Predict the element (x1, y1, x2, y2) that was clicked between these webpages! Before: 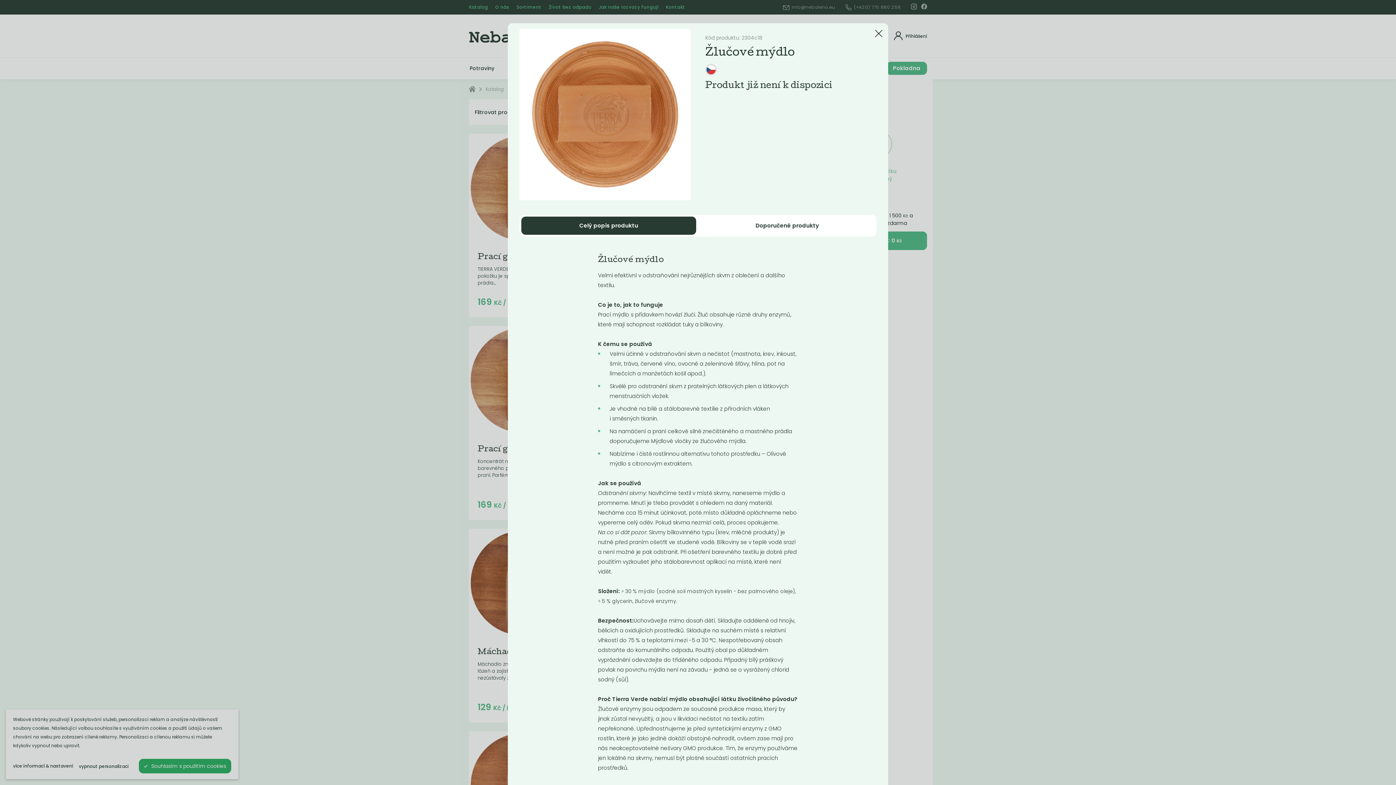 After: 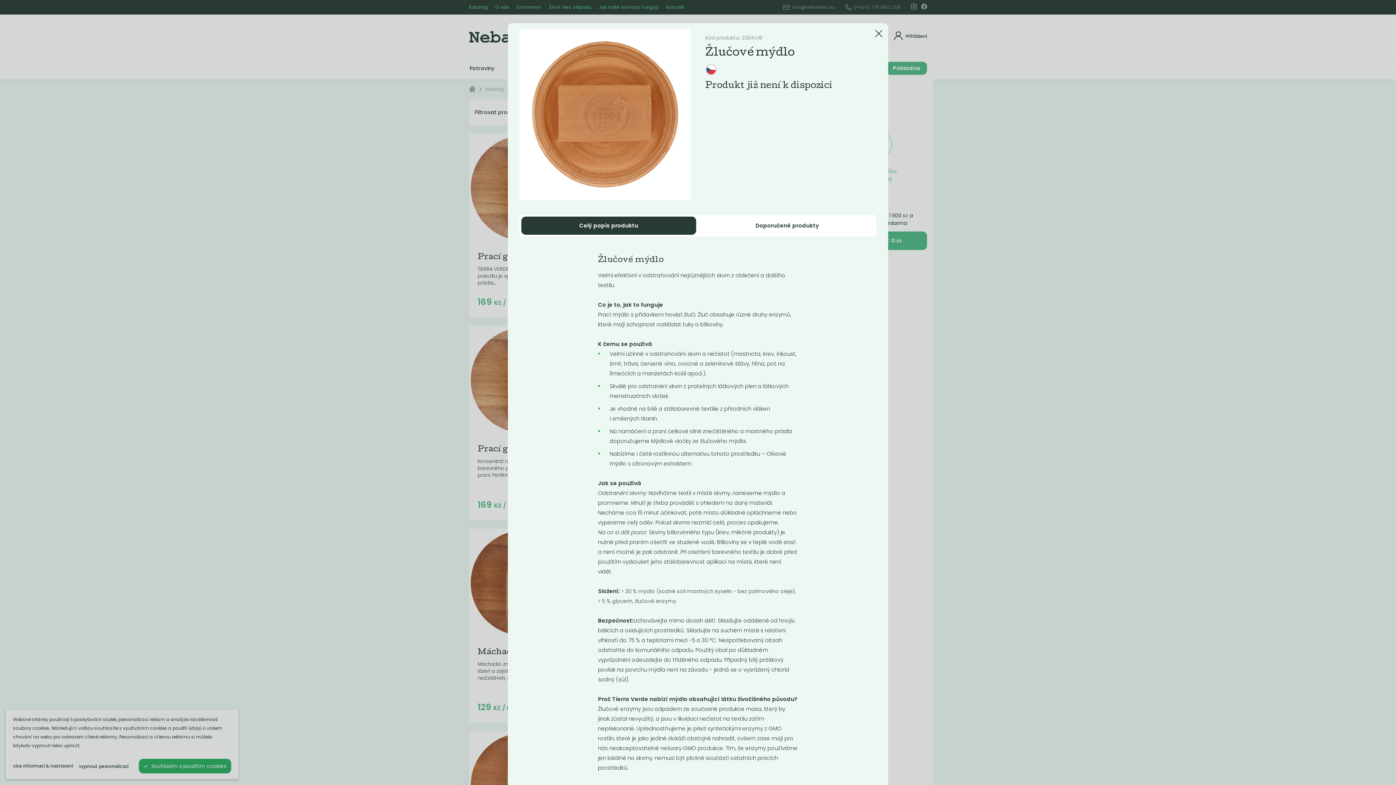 Action: label: Celý popis produktu bbox: (521, 216, 696, 234)